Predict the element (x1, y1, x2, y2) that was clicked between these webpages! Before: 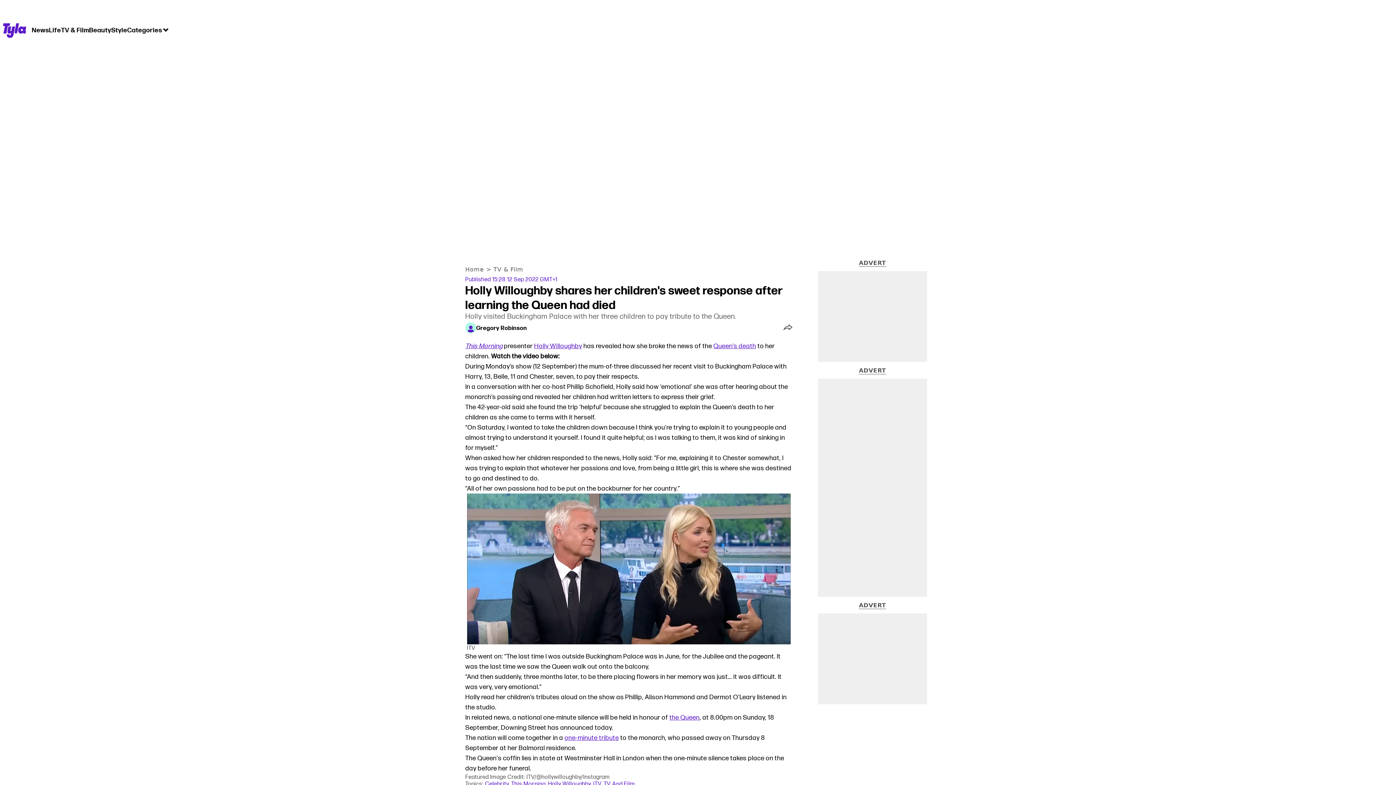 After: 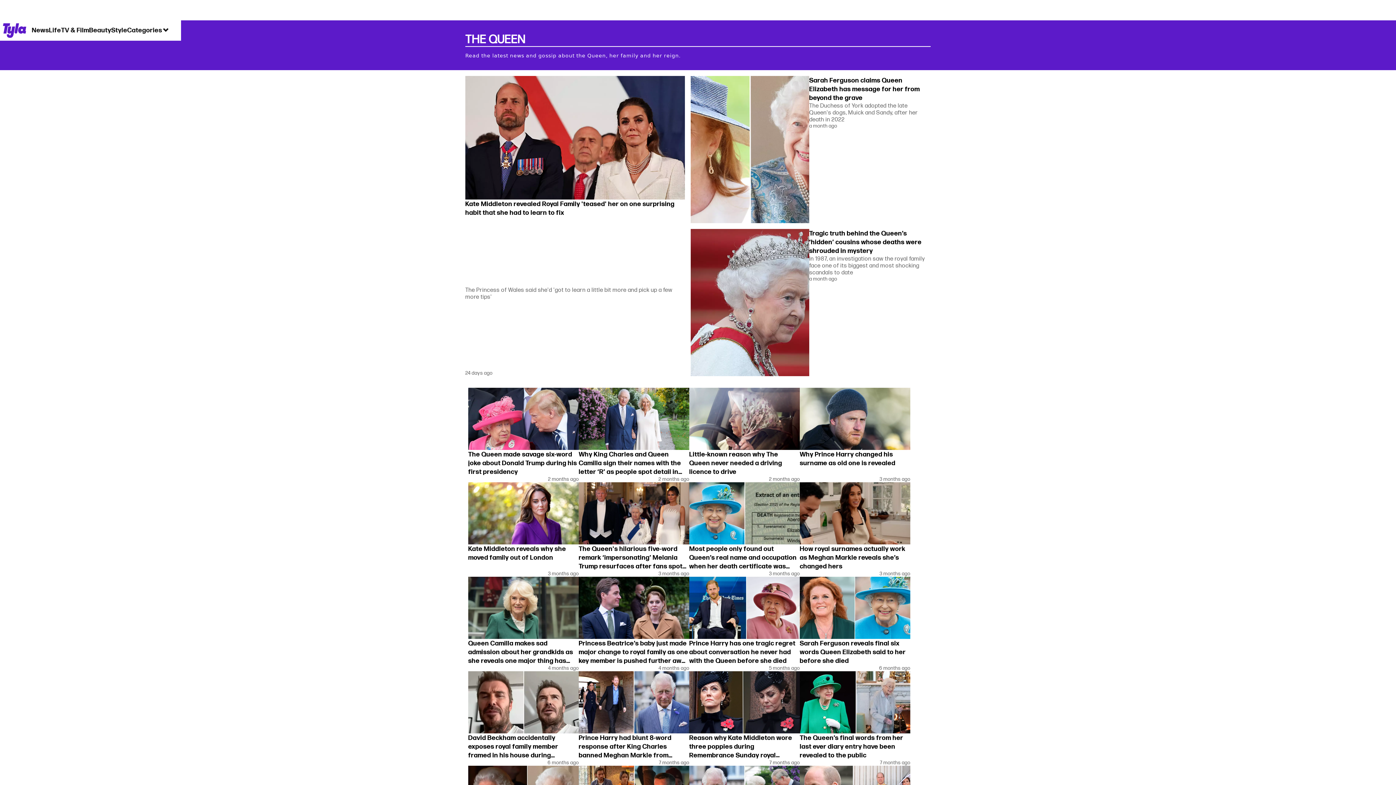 Action: bbox: (713, 342, 756, 350) label: Queen’s death